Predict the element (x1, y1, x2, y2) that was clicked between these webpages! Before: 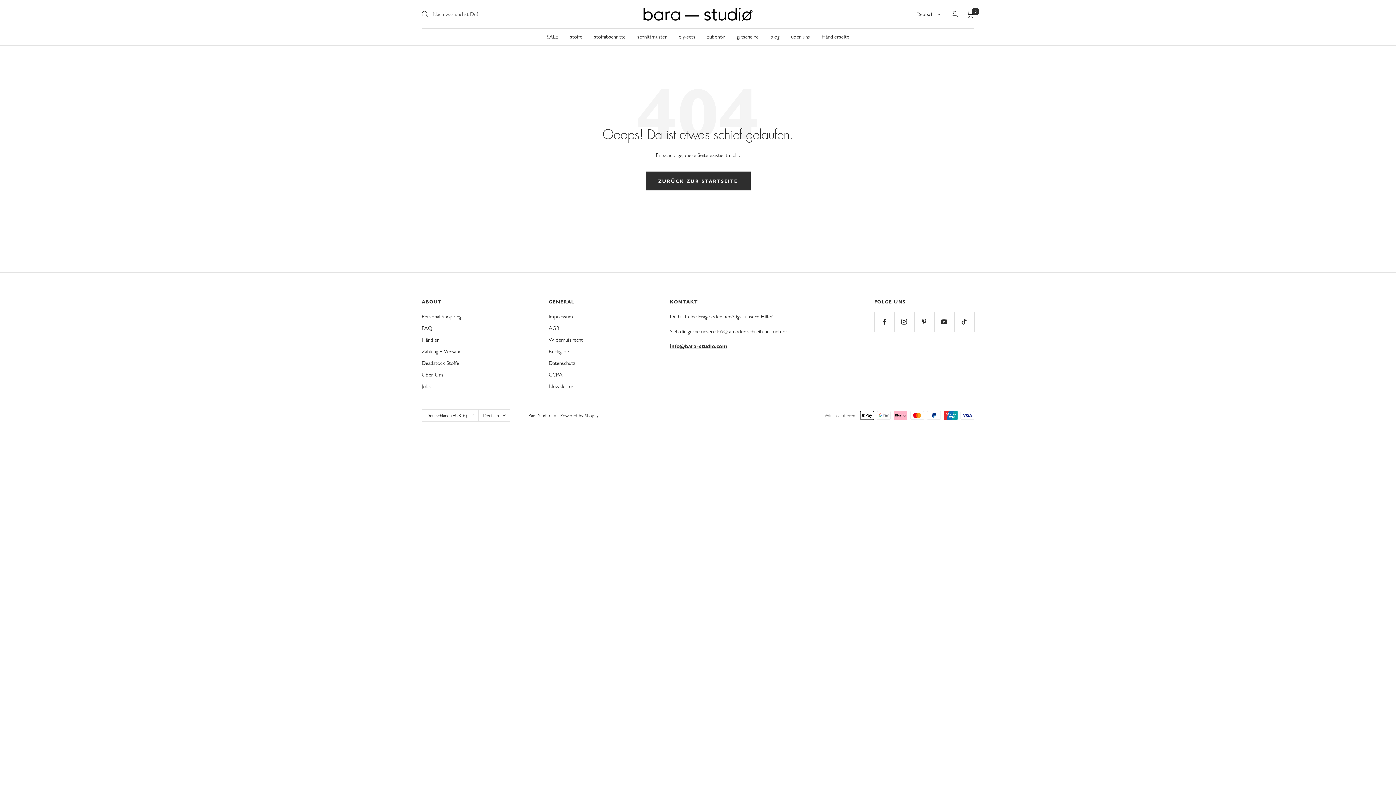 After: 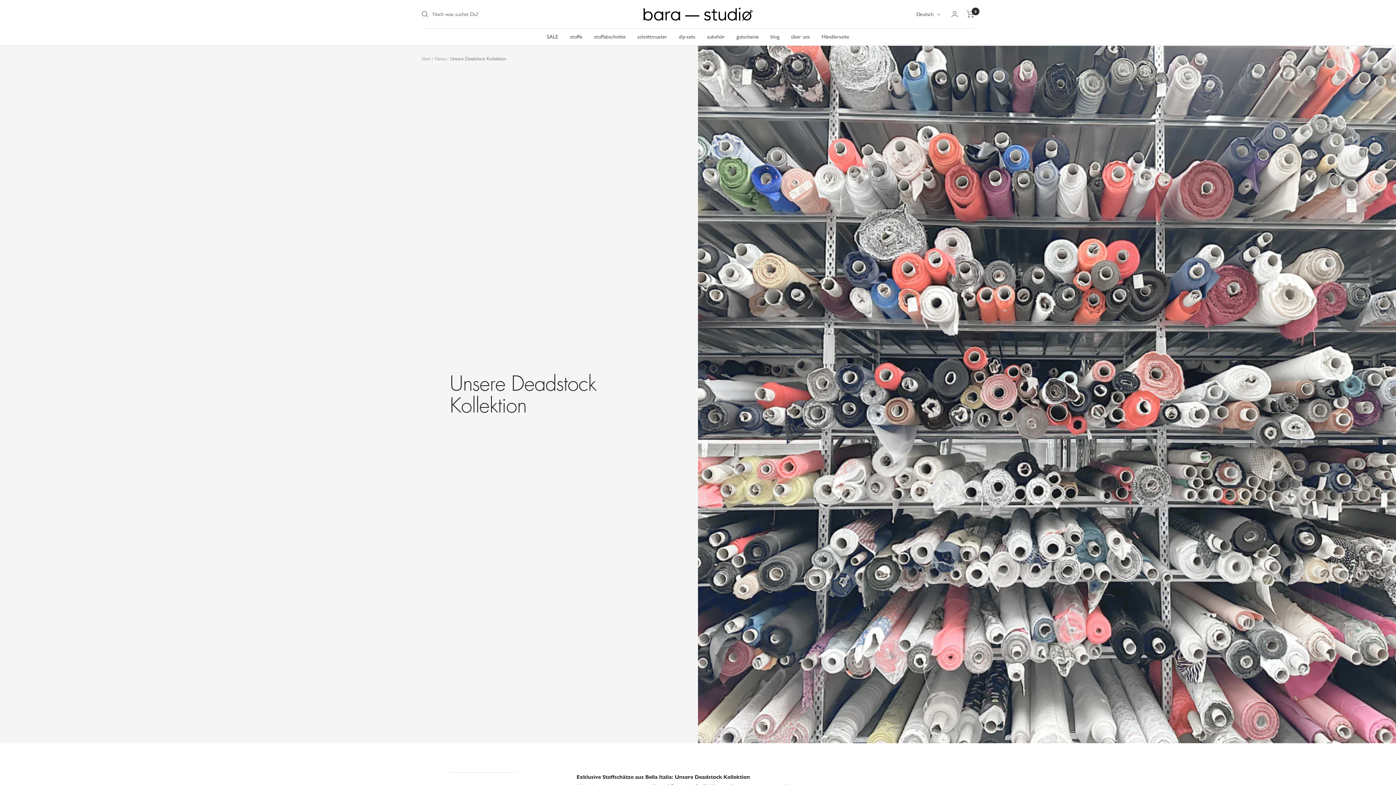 Action: bbox: (421, 358, 459, 367) label: Deadstock Stoffe